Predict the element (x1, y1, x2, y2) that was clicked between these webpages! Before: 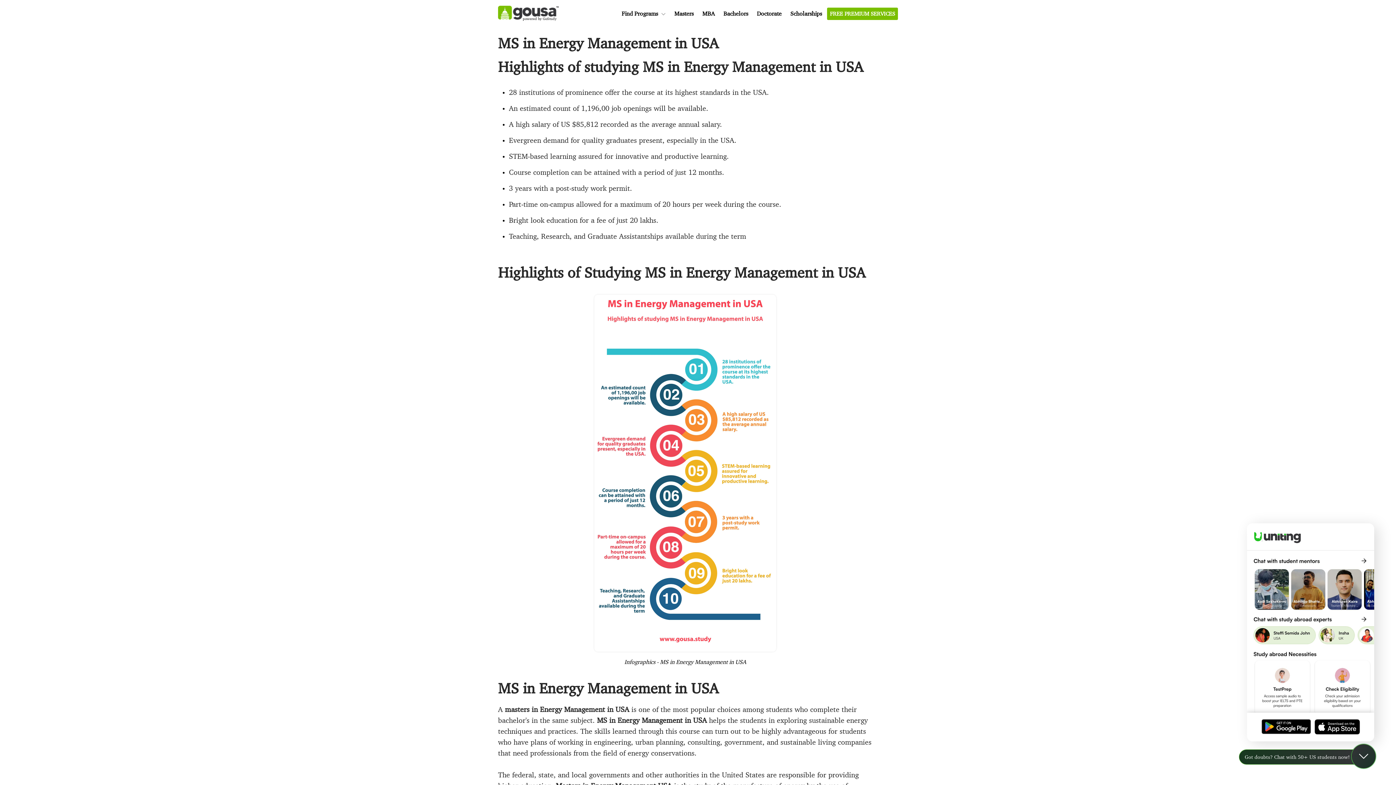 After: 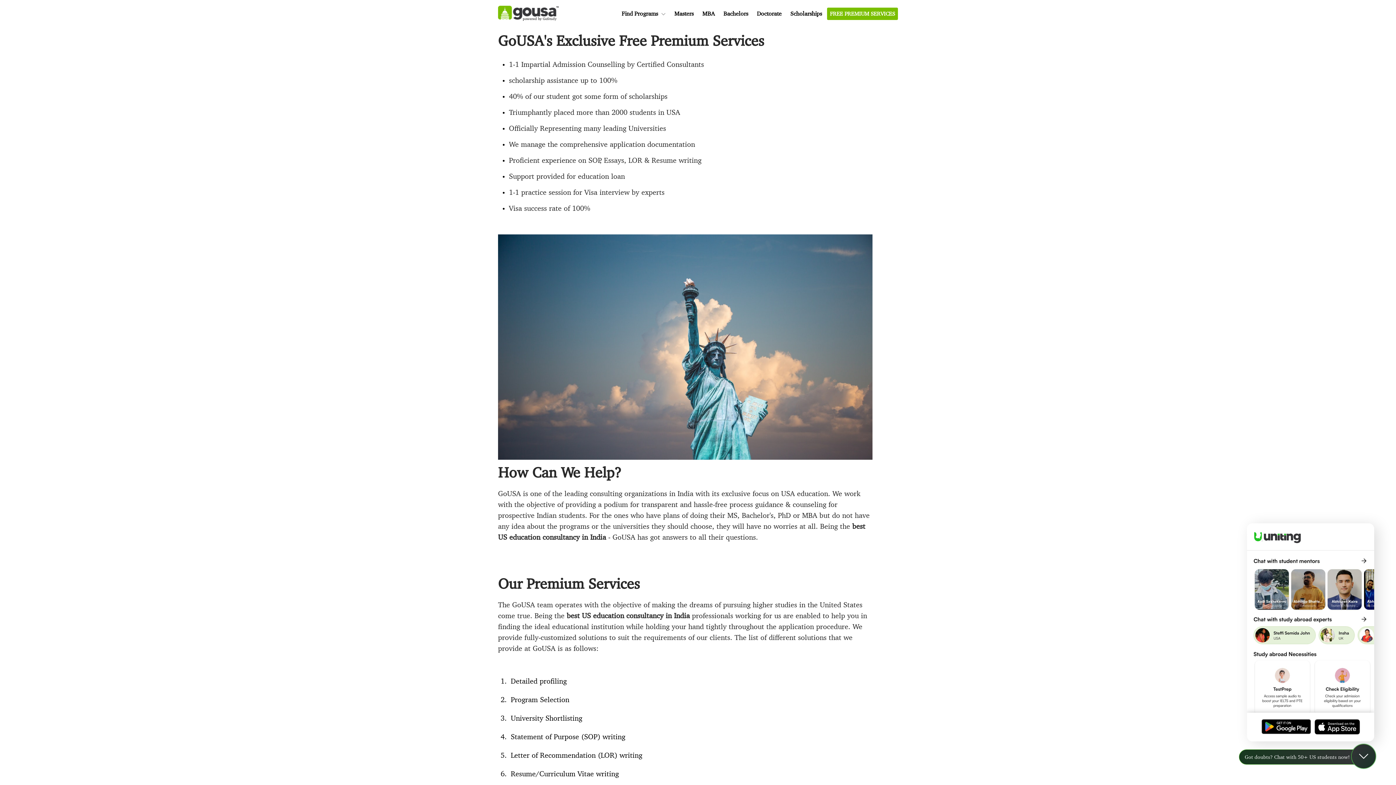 Action: bbox: (830, 10, 895, 17) label: FREE PREMIUM SERVICES